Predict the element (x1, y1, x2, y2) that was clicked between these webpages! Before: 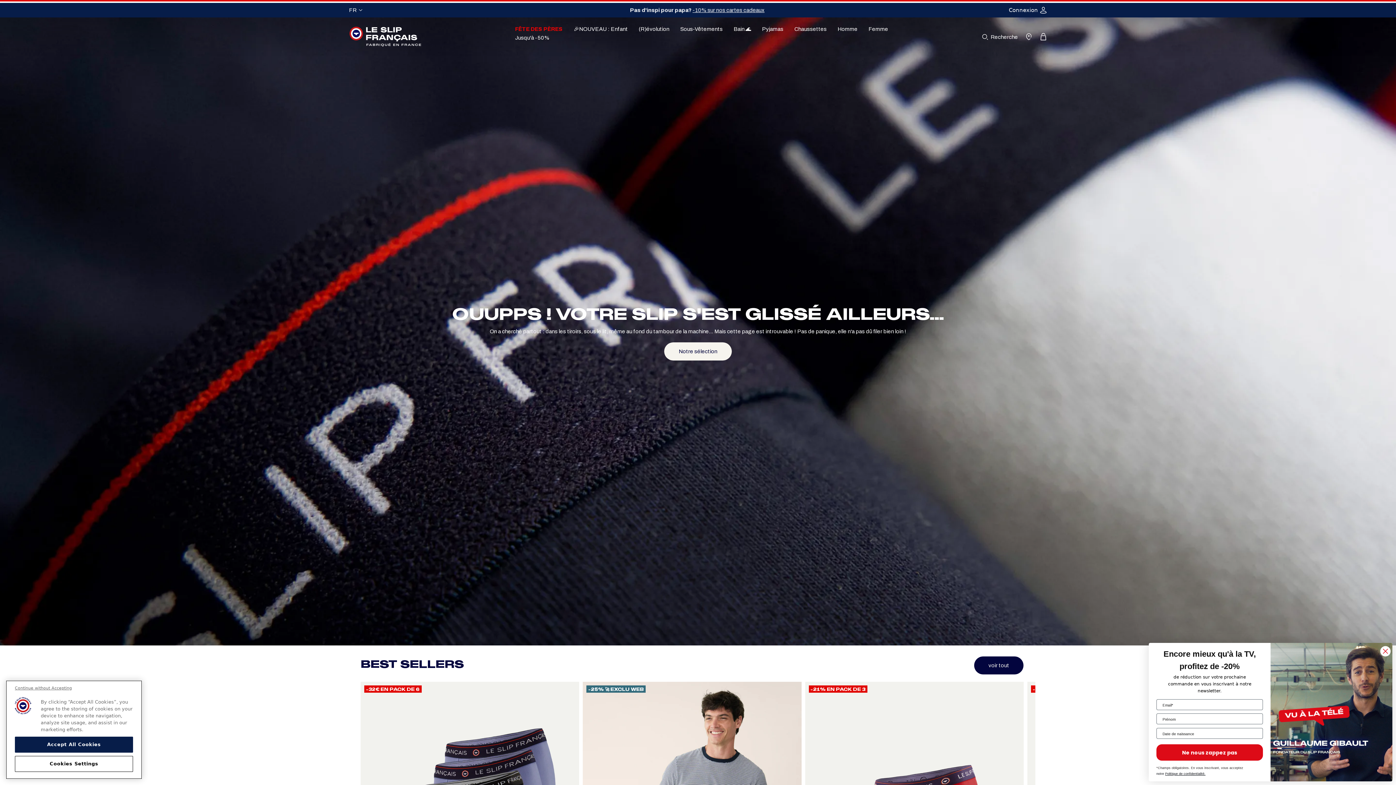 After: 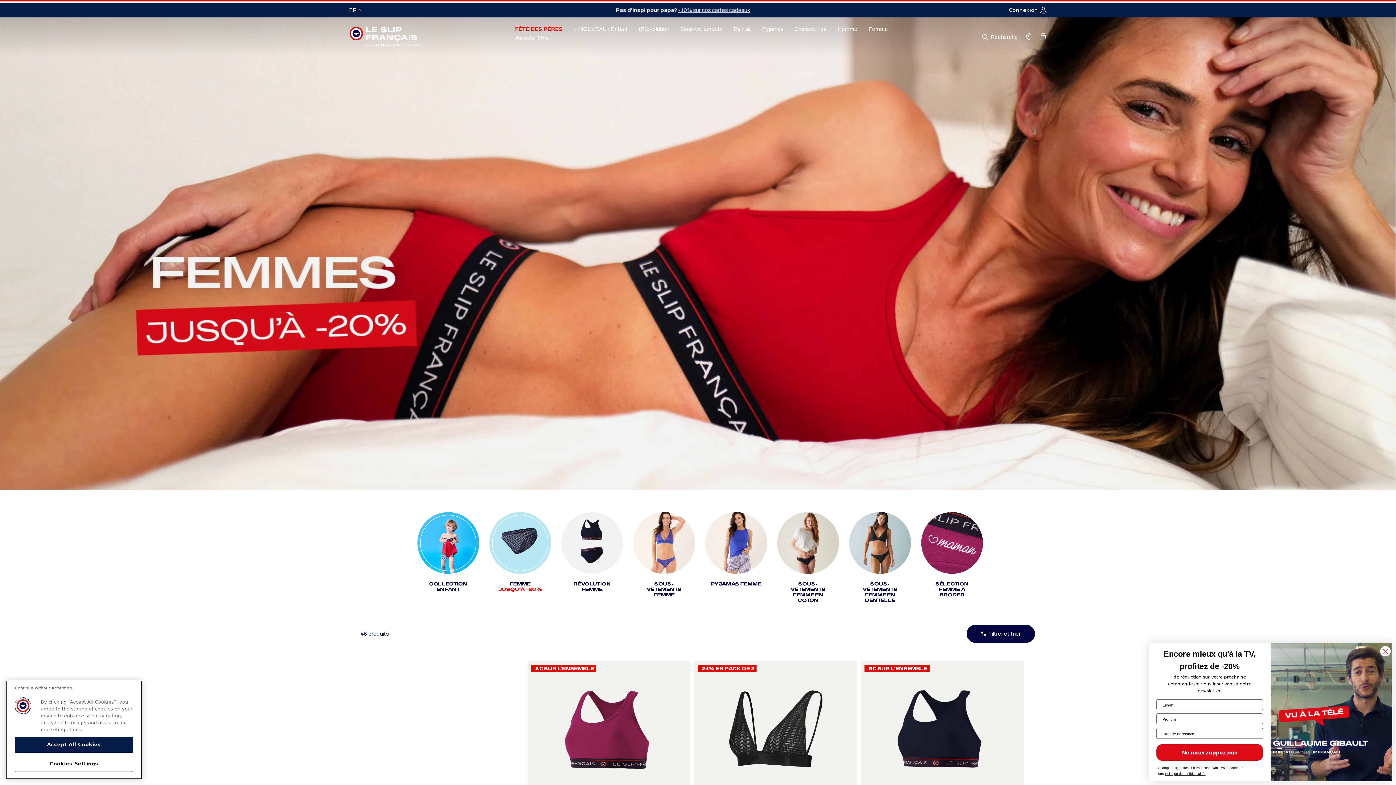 Action: bbox: (868, 26, 888, 32) label: Femme